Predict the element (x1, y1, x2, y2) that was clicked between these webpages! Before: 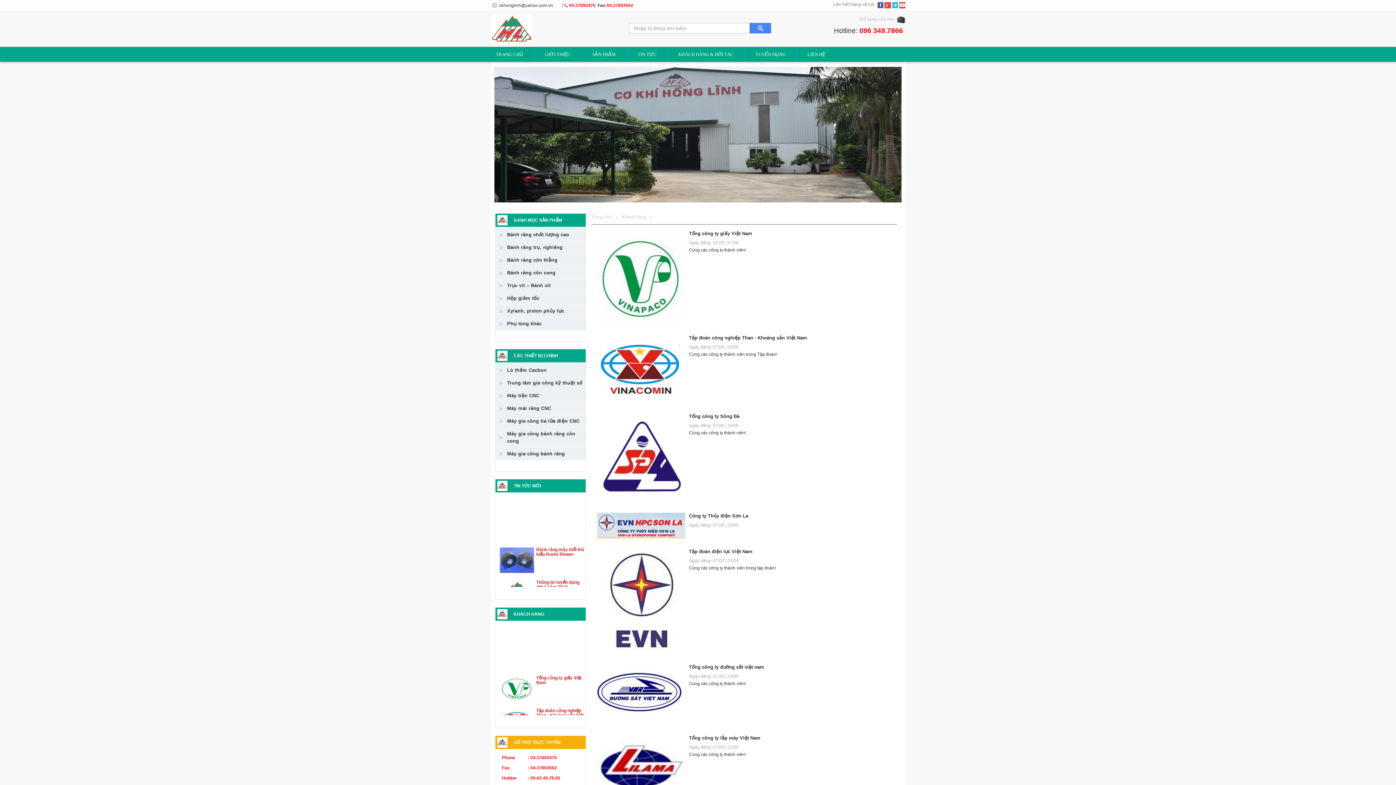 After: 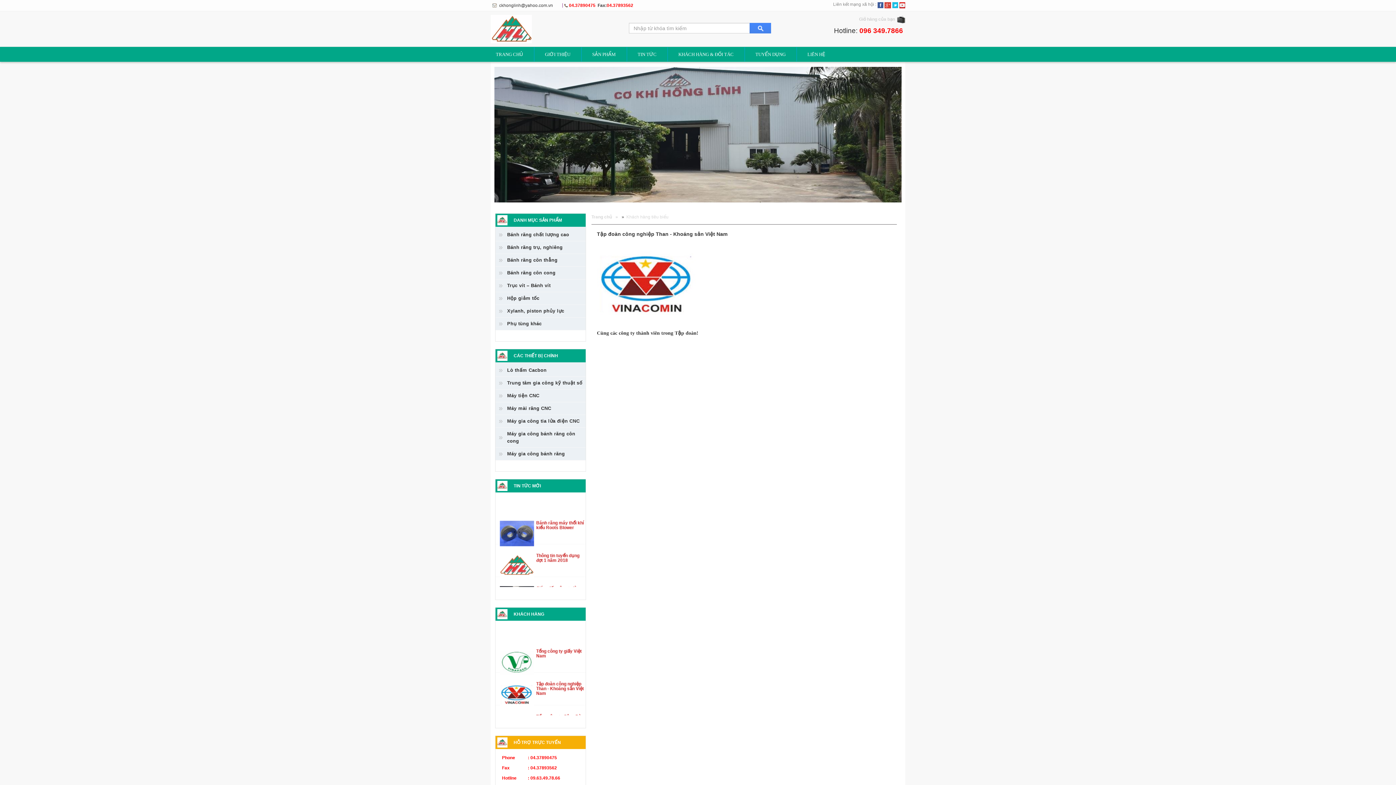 Action: label: Tập đoàn công nghiệp Than - Khoáng sản Việt Nam bbox: (689, 335, 807, 340)